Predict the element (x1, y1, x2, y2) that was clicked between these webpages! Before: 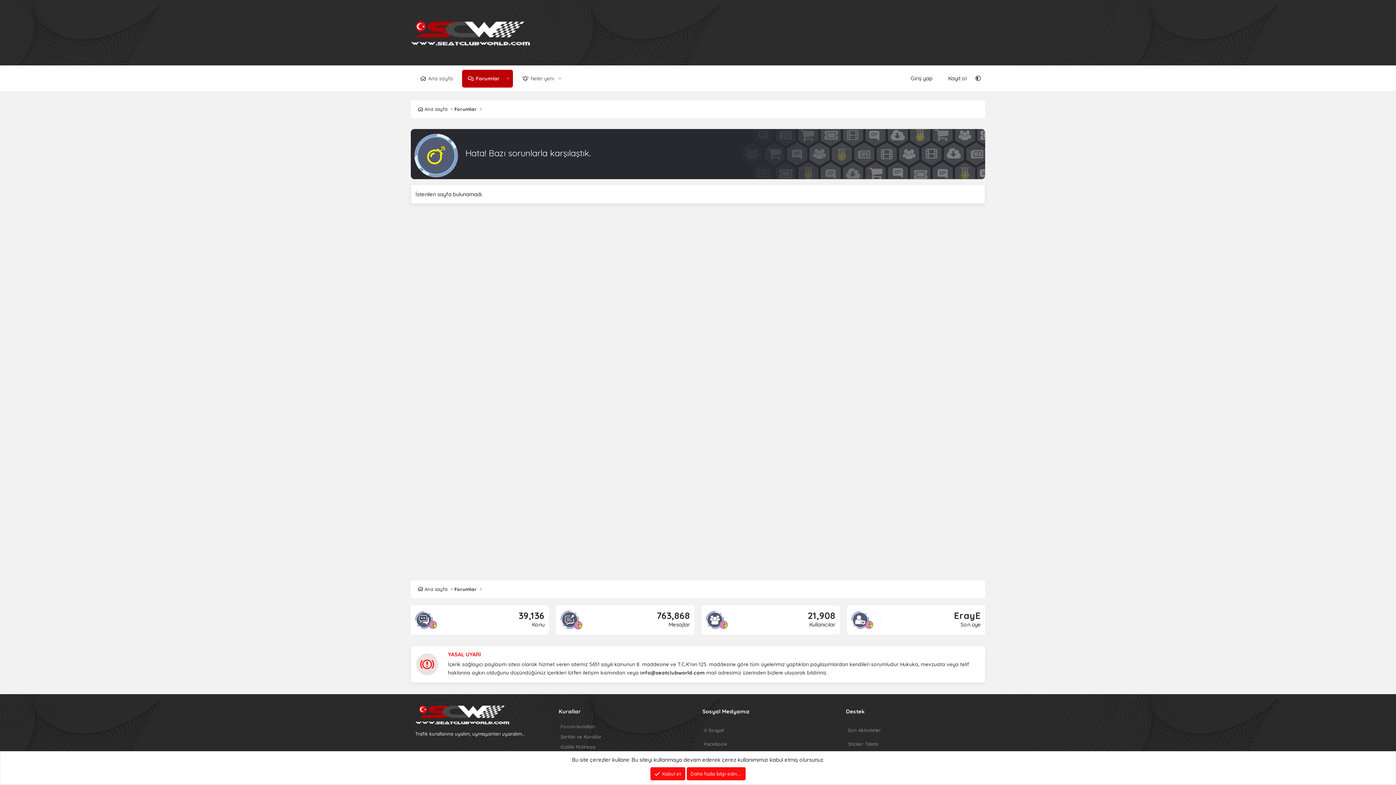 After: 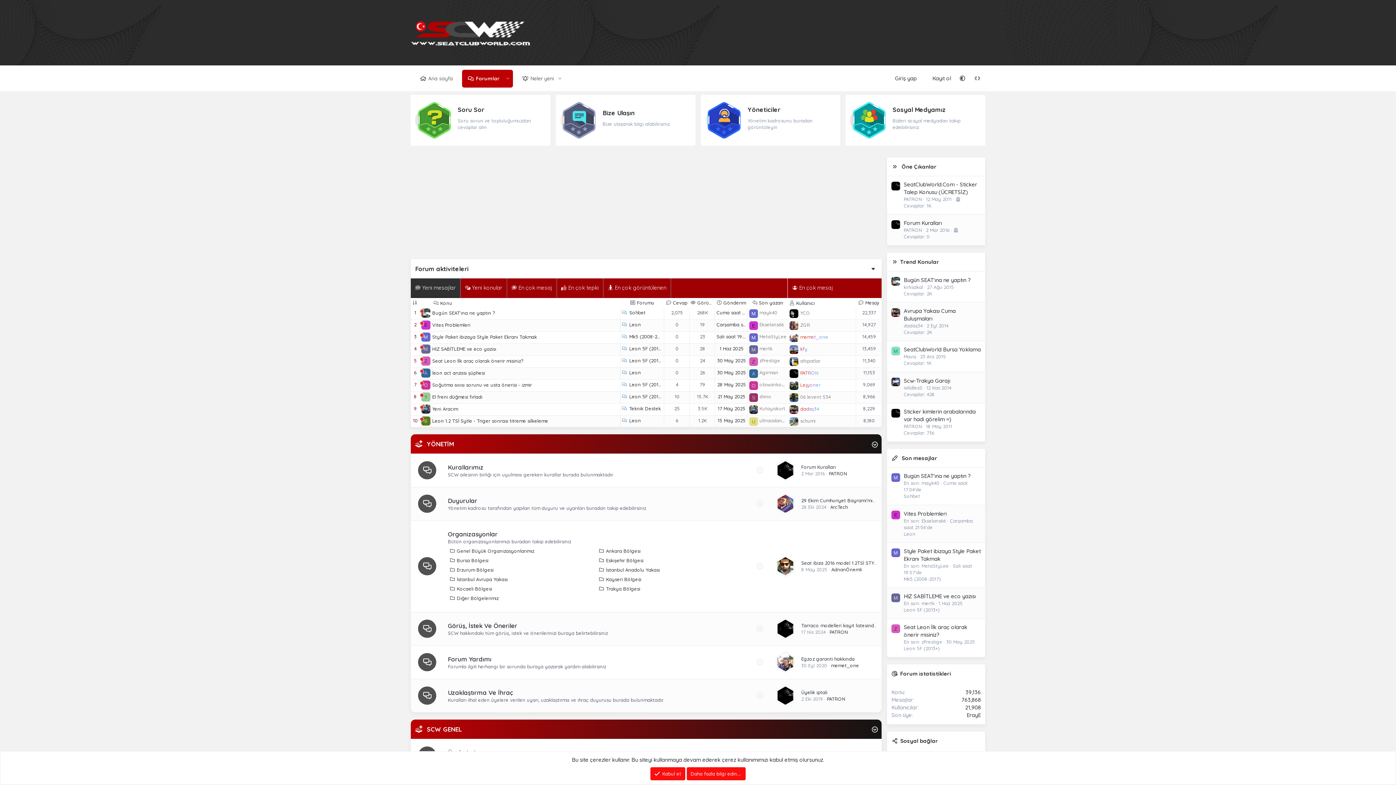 Action: bbox: (410, 18, 549, 47)